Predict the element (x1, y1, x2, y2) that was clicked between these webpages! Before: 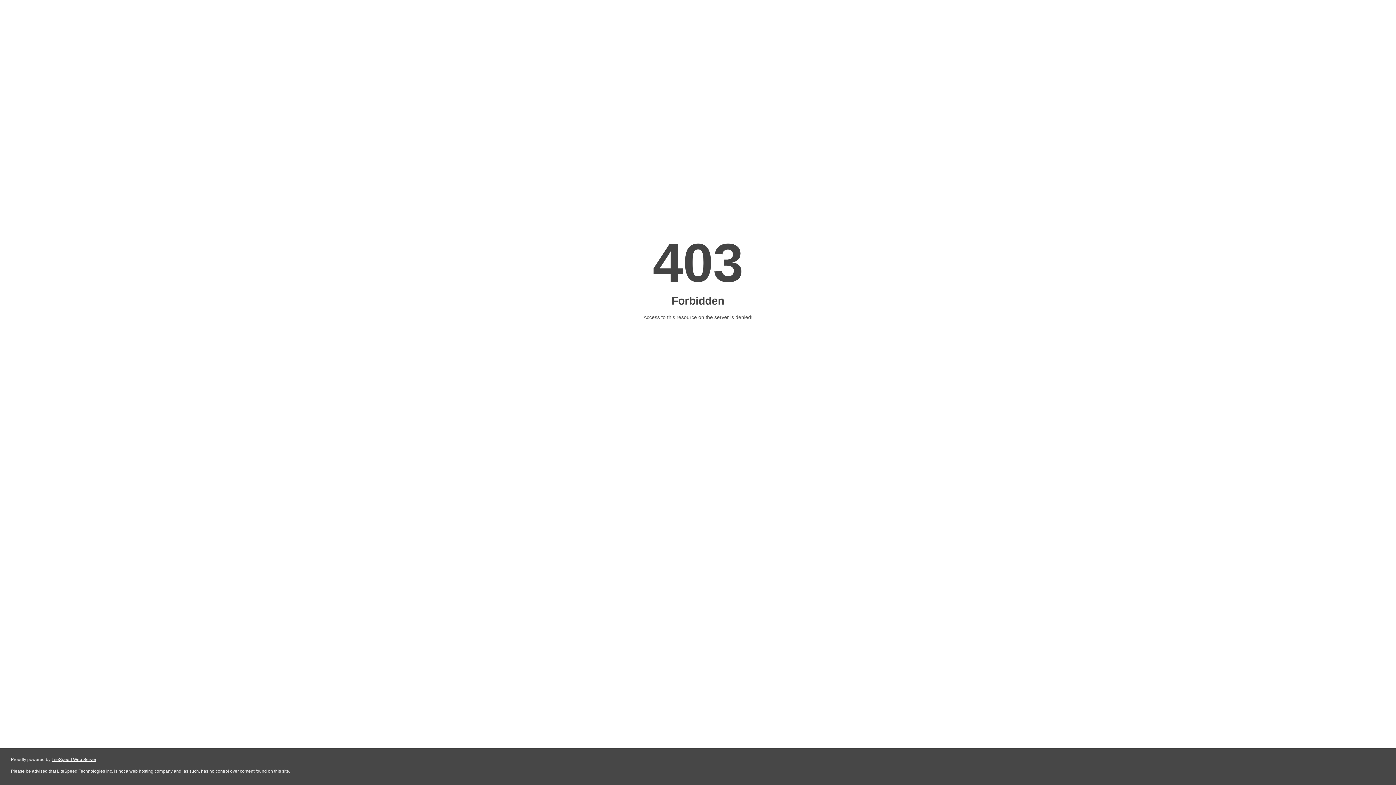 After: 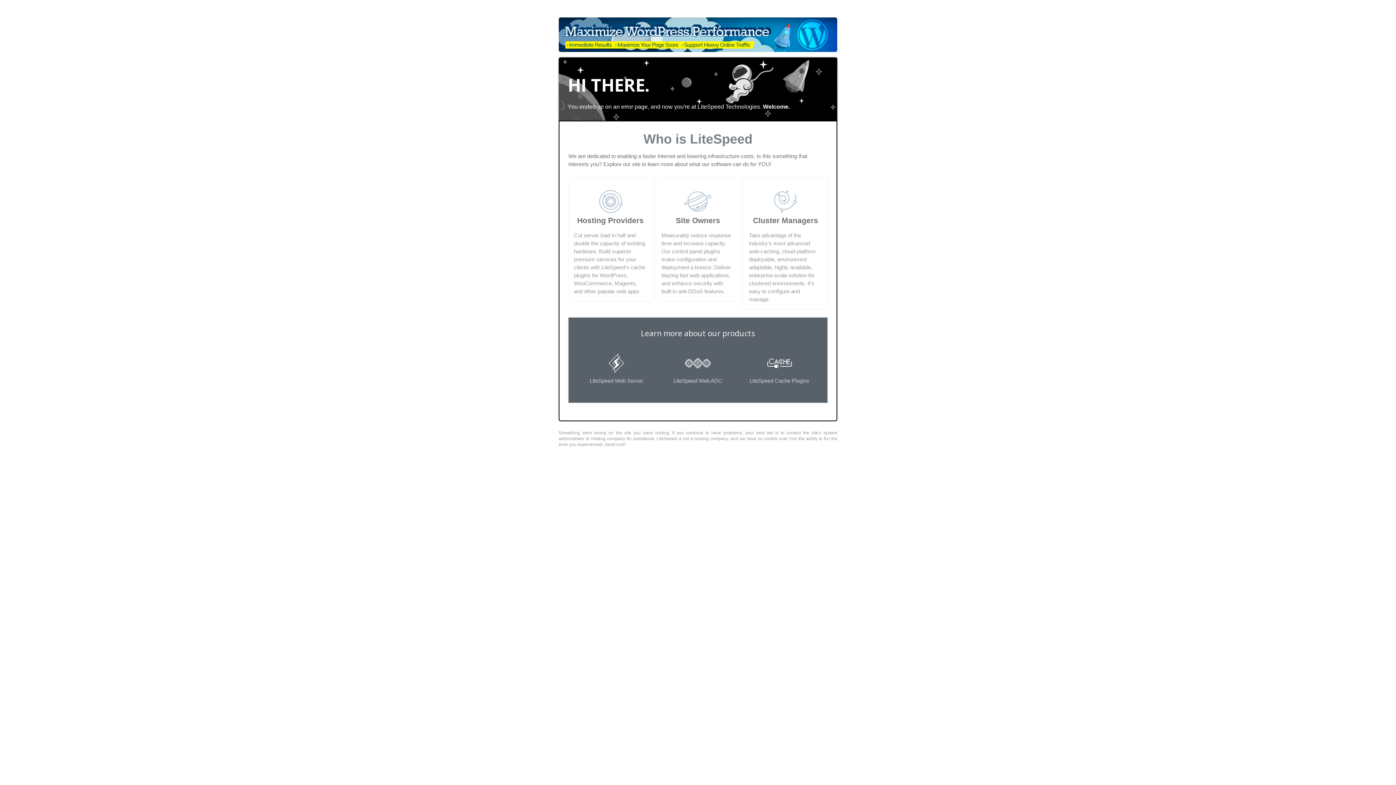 Action: label: LiteSpeed Web Server bbox: (51, 757, 96, 762)